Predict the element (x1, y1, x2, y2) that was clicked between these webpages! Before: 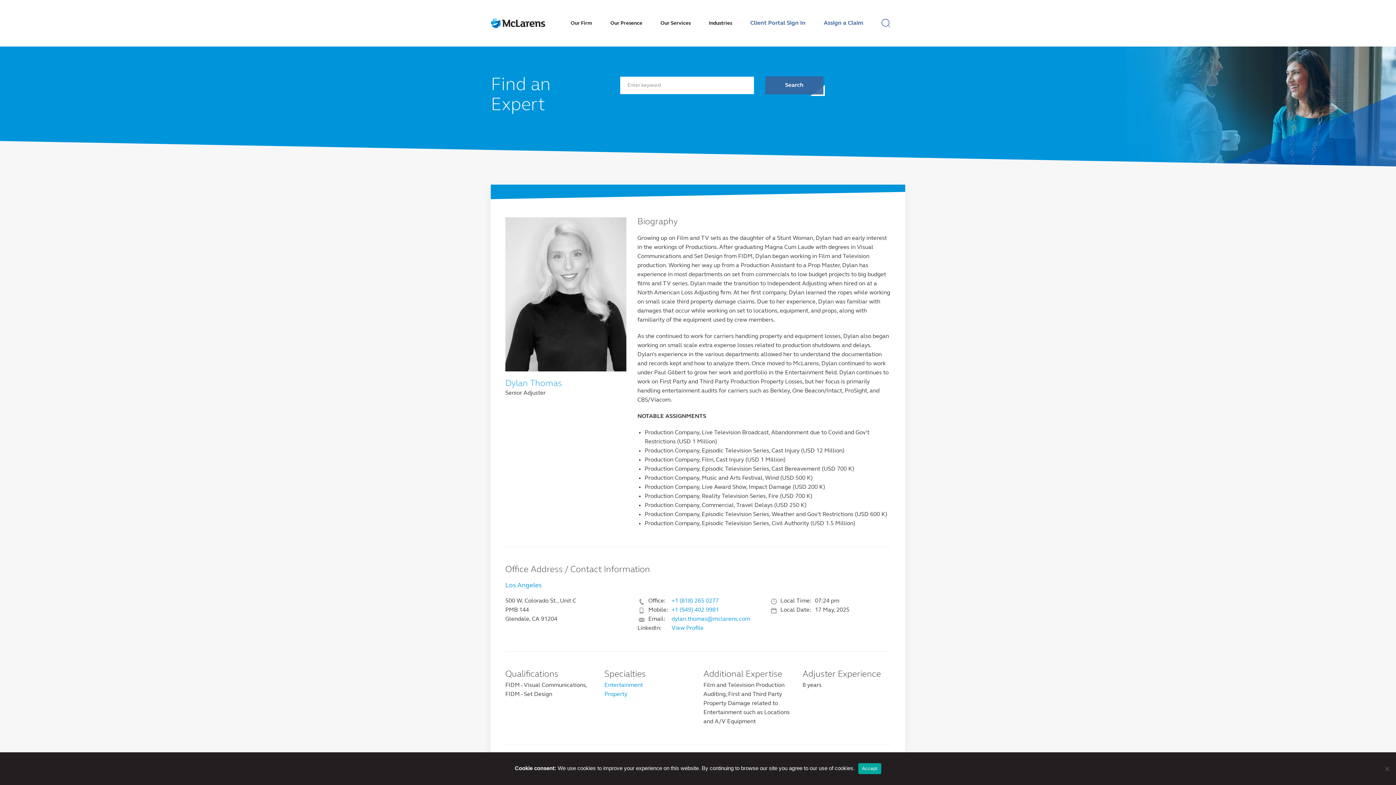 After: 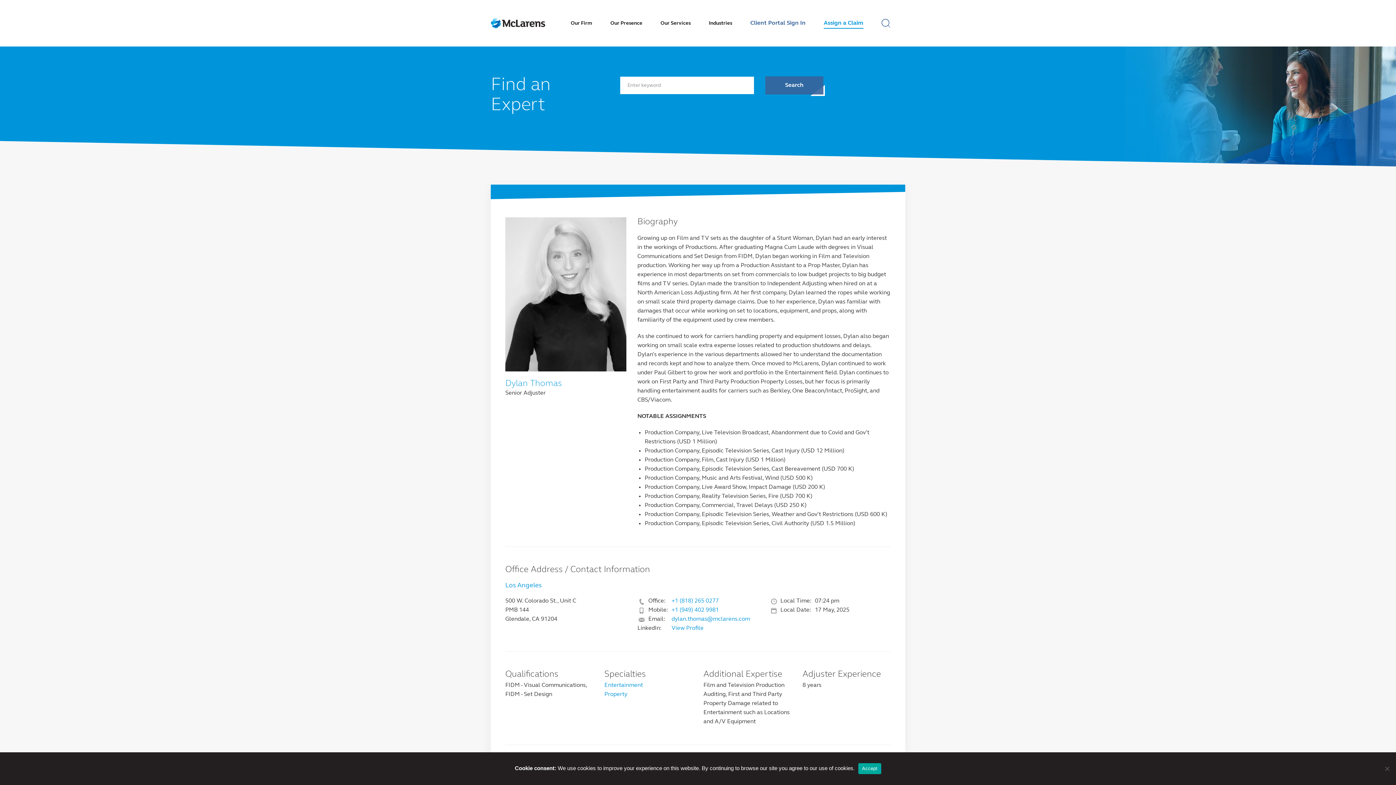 Action: label: Assign a Claim bbox: (824, 18, 863, 28)